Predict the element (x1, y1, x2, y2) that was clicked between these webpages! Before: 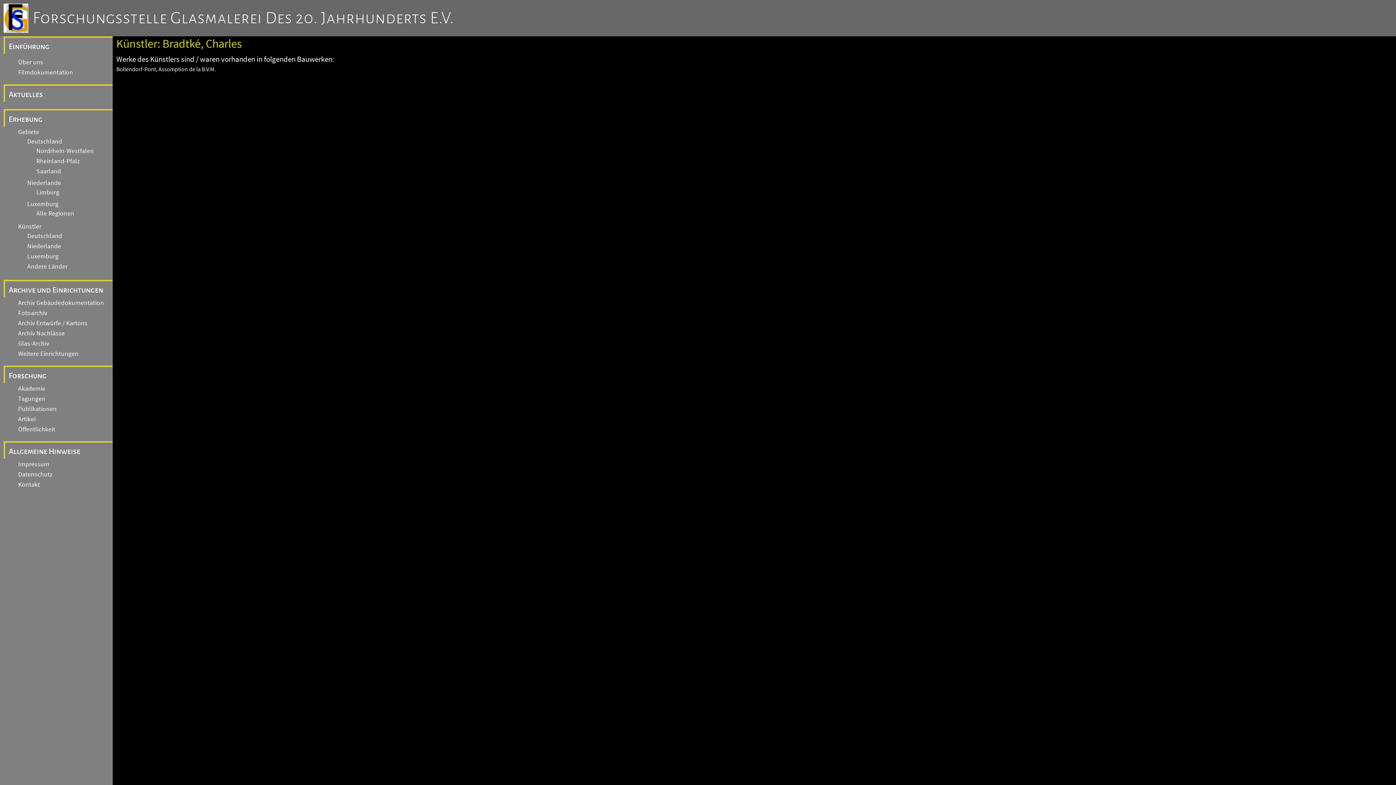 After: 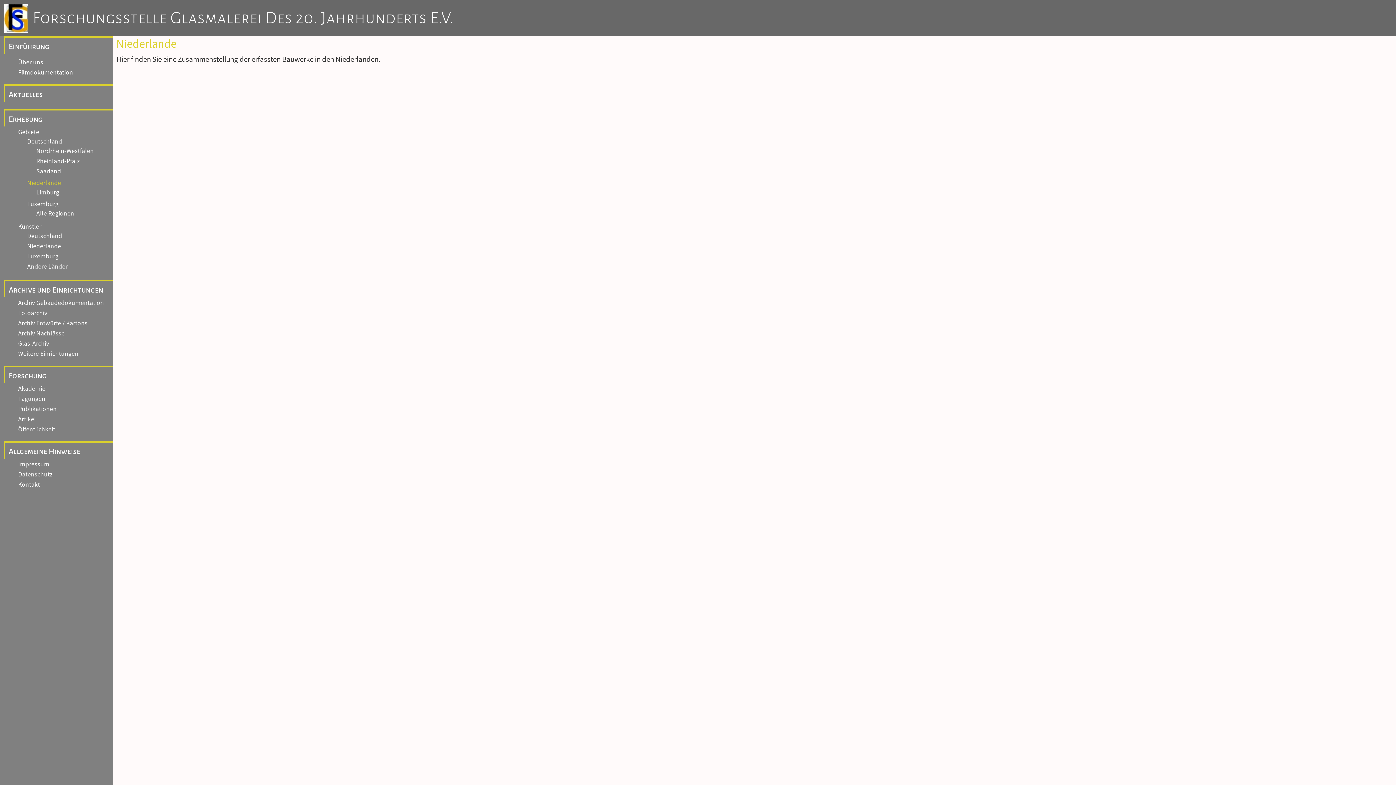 Action: bbox: (21, 178, 61, 187) label: Niederlande